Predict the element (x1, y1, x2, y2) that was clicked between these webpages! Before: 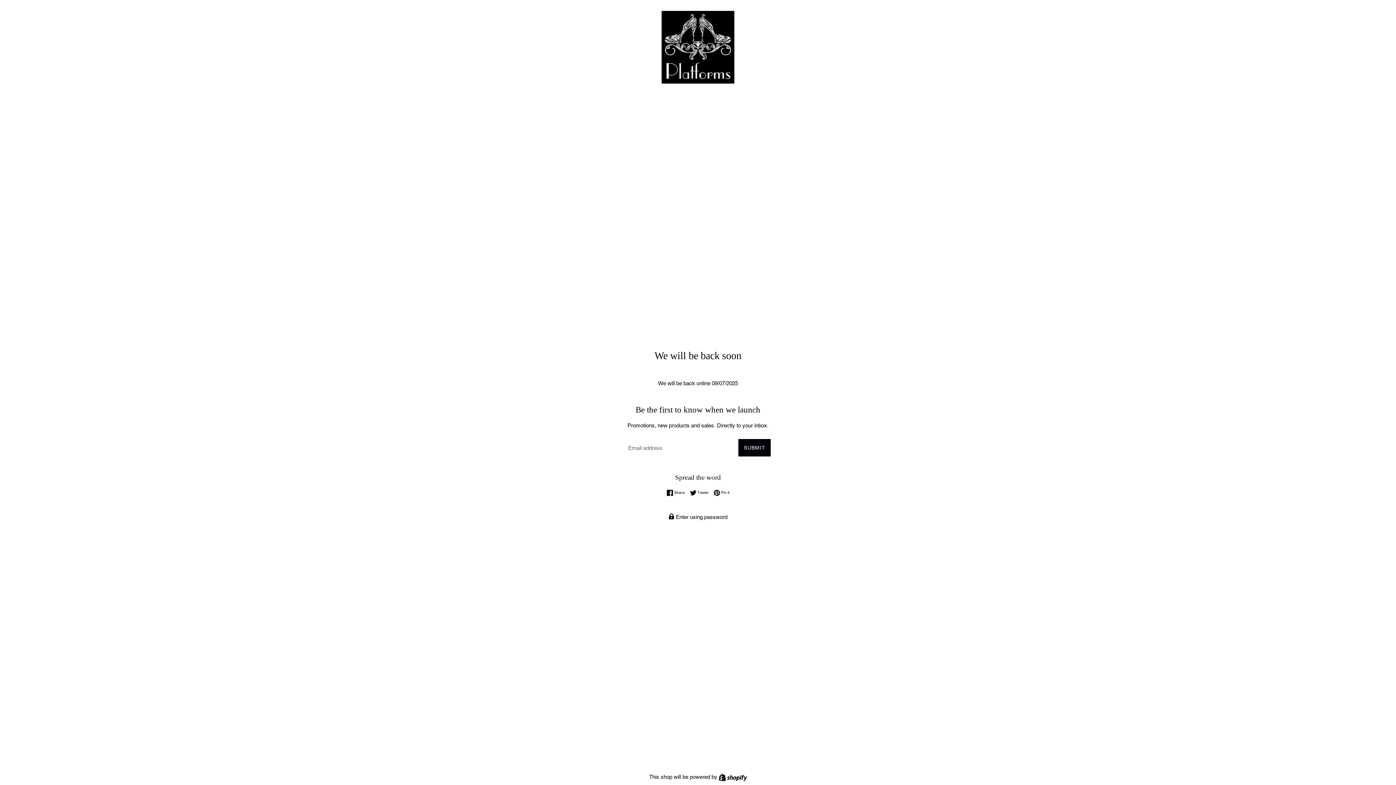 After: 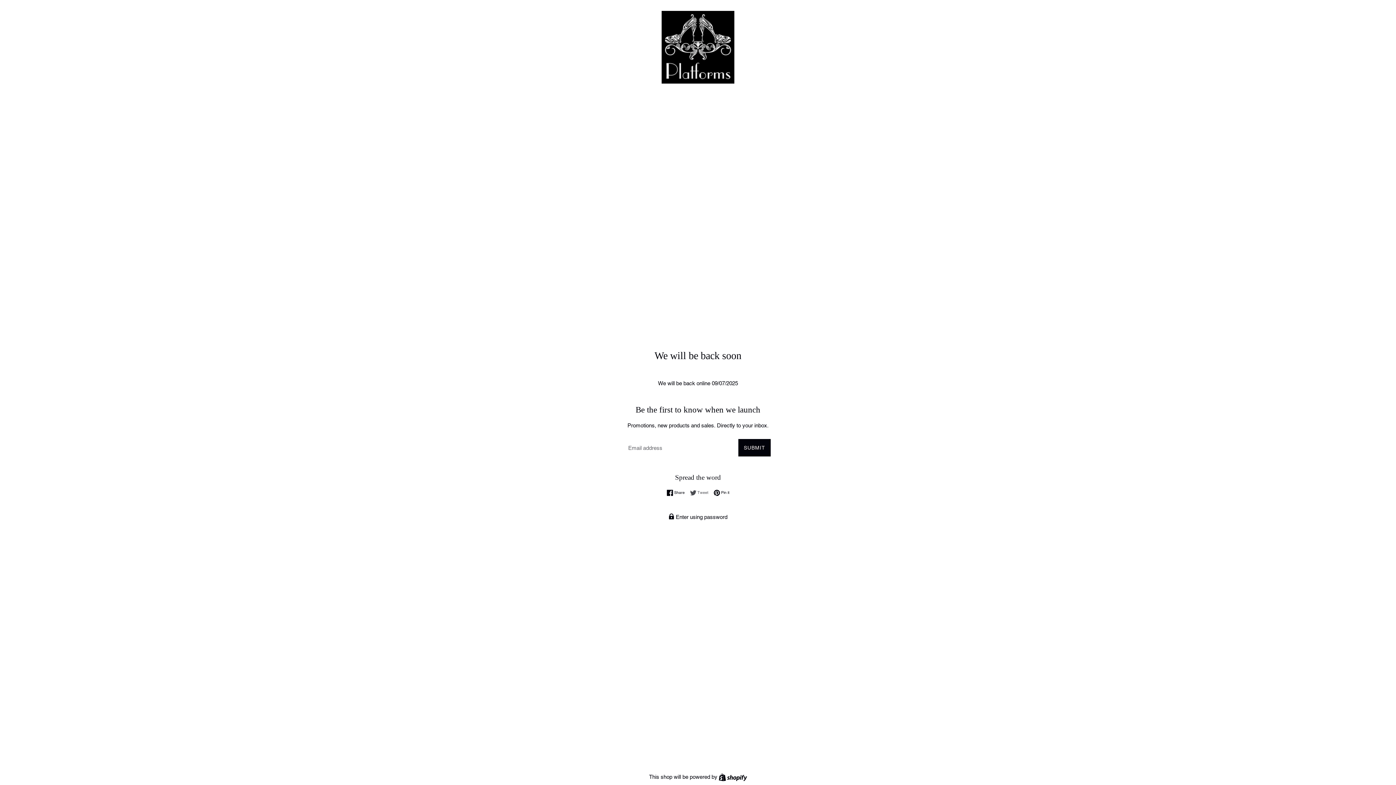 Action: bbox: (690, 489, 712, 496) label:  Tweet
Tweet on Twitter